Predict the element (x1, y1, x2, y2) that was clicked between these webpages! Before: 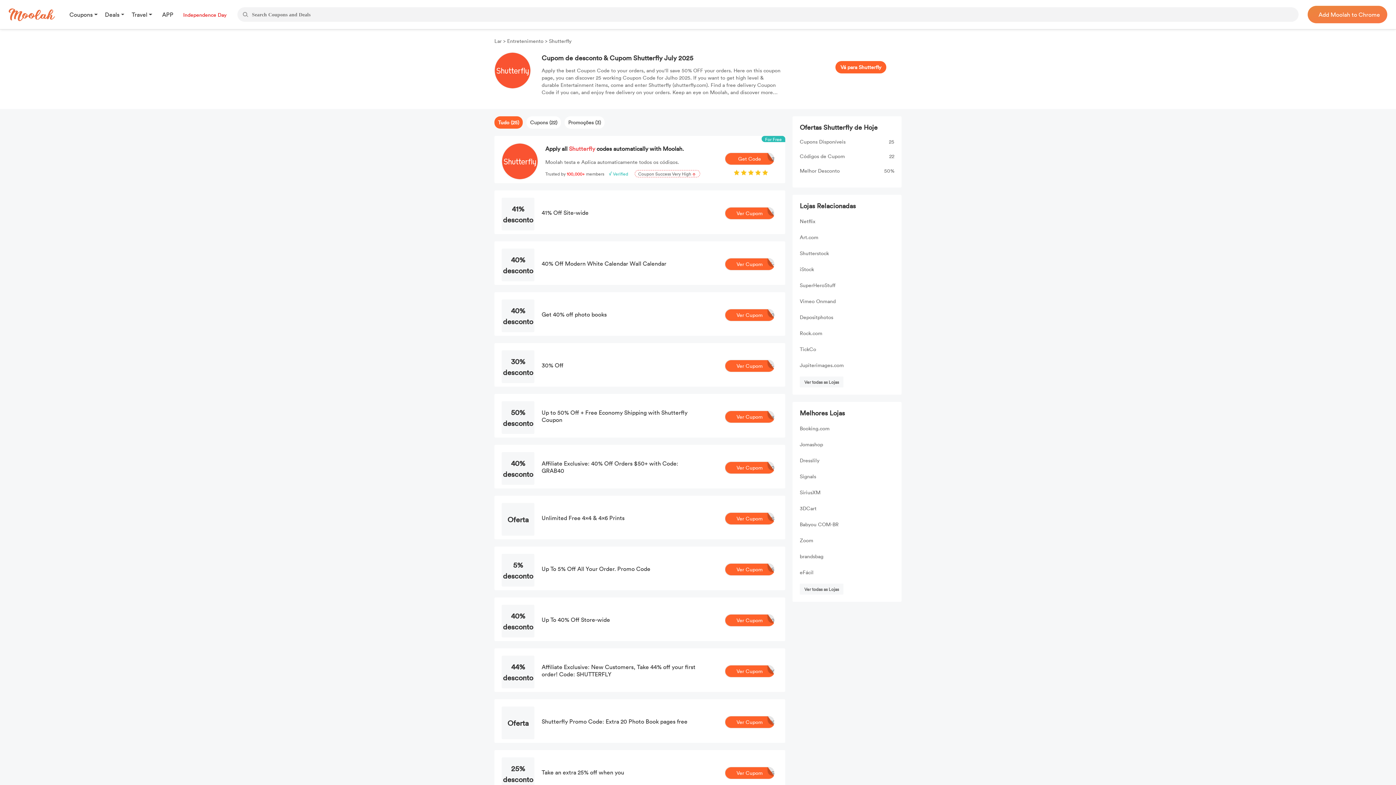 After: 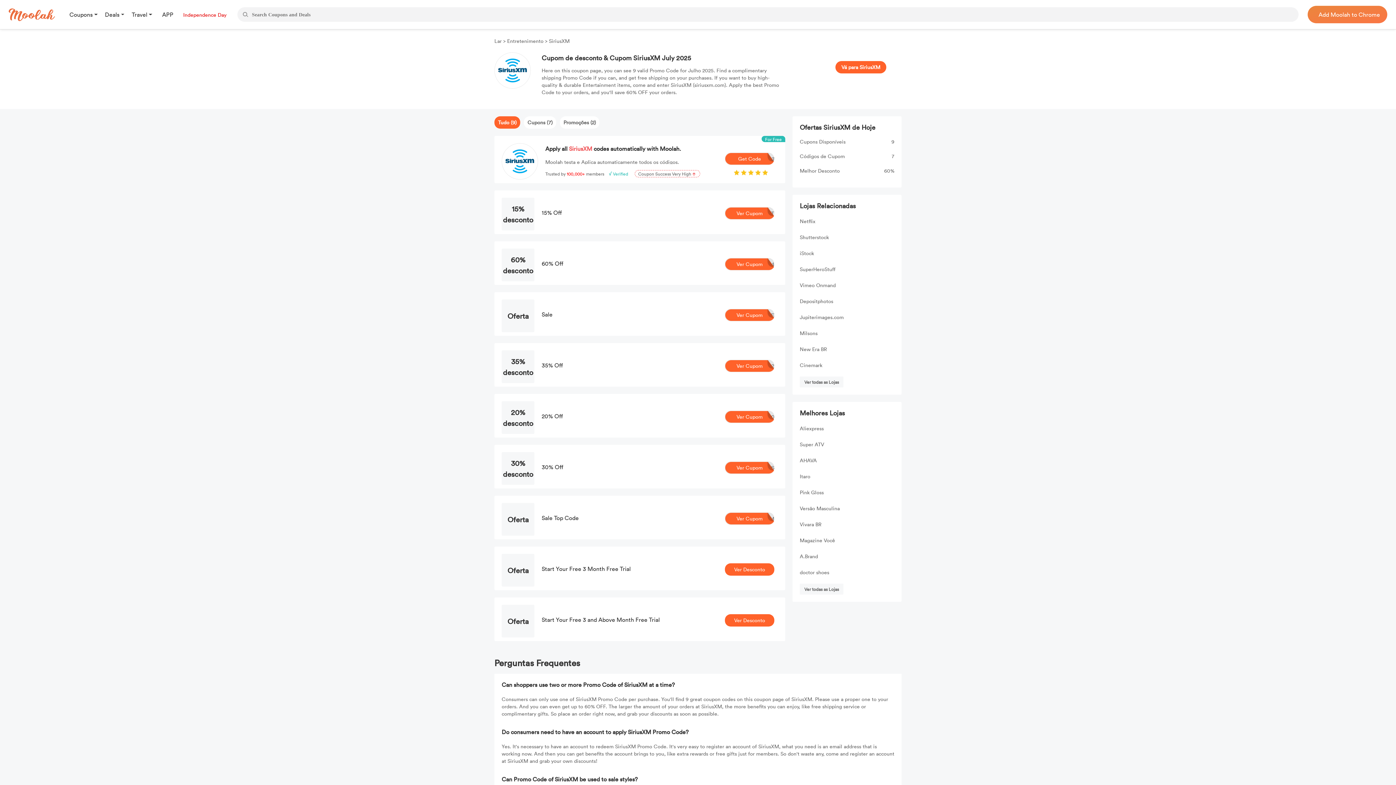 Action: label: SiriusXM bbox: (800, 489, 820, 496)